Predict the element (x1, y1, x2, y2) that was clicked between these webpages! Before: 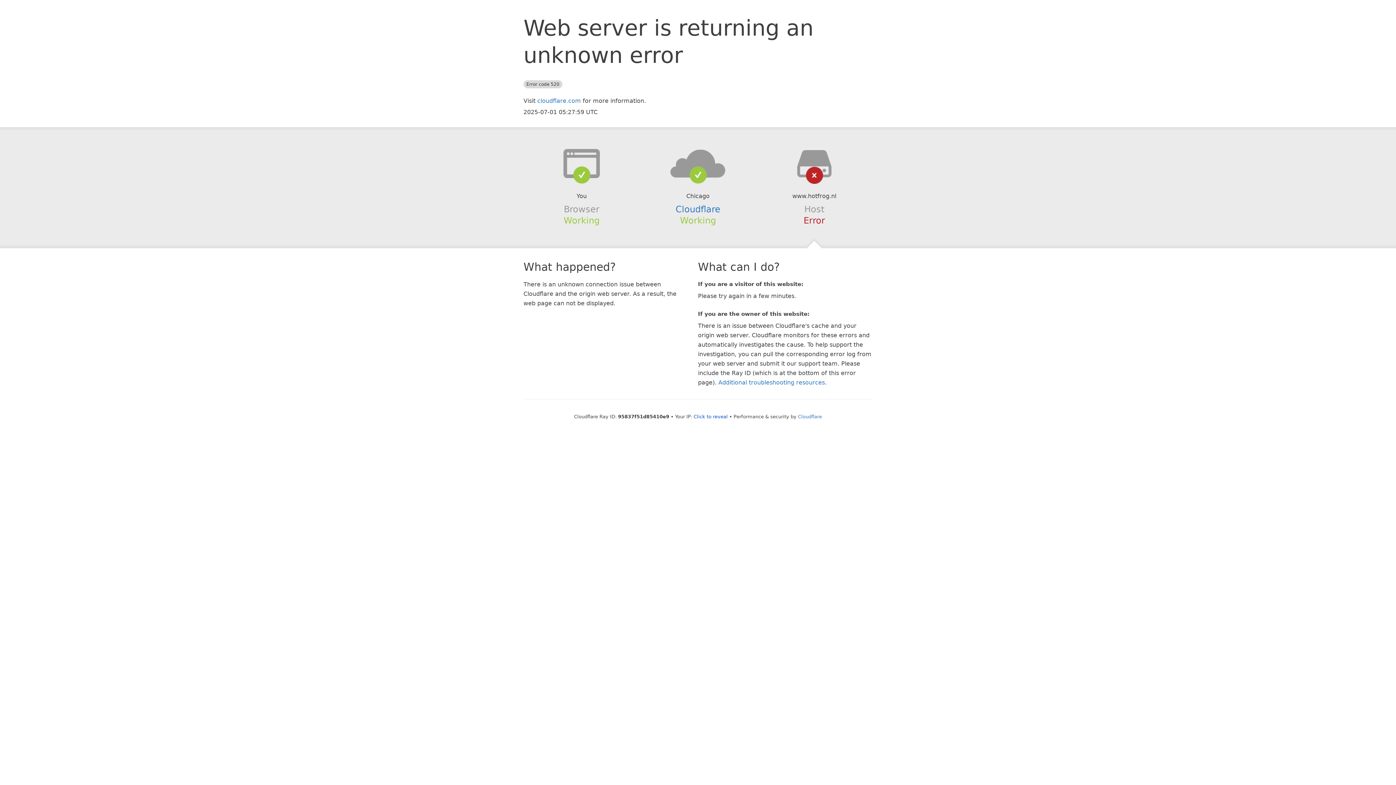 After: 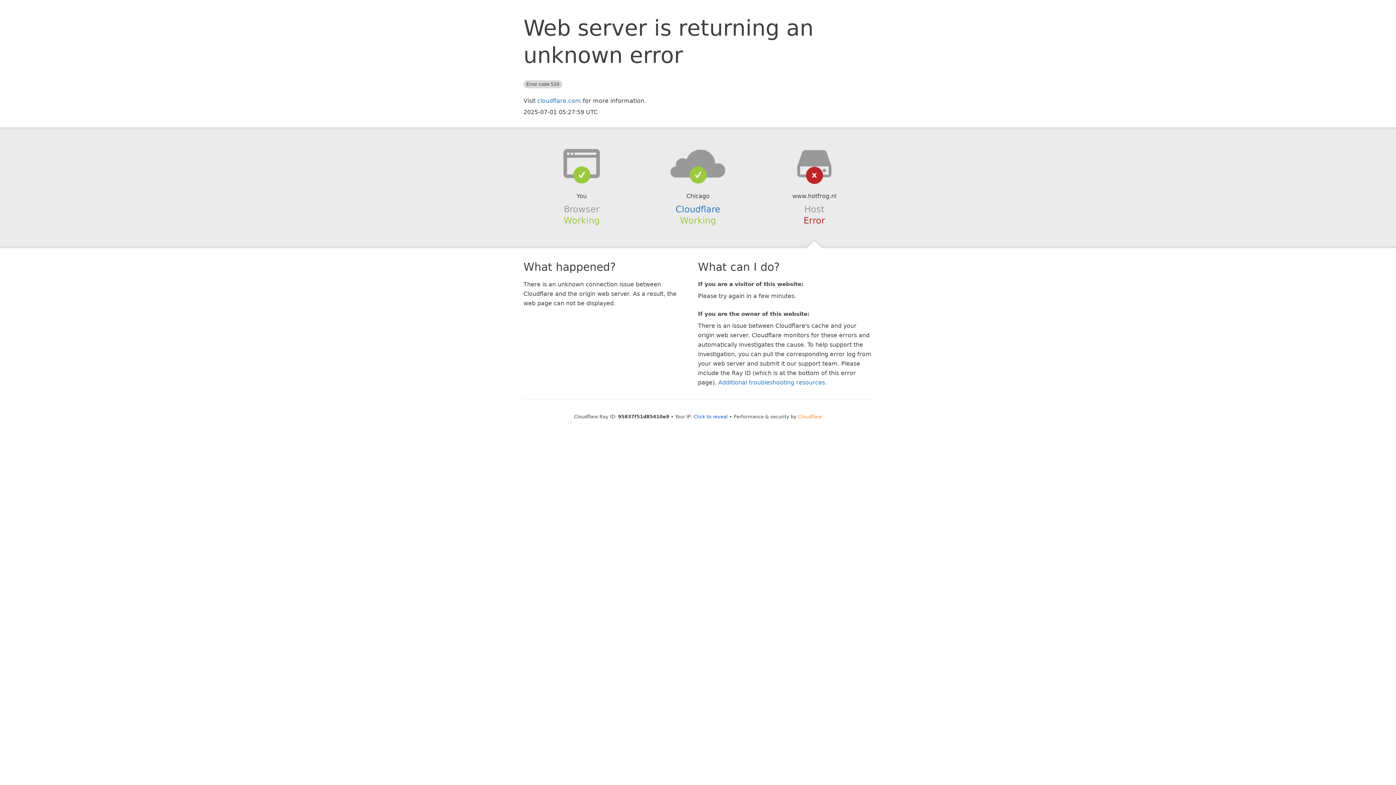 Action: label: Cloudflare bbox: (798, 414, 822, 419)